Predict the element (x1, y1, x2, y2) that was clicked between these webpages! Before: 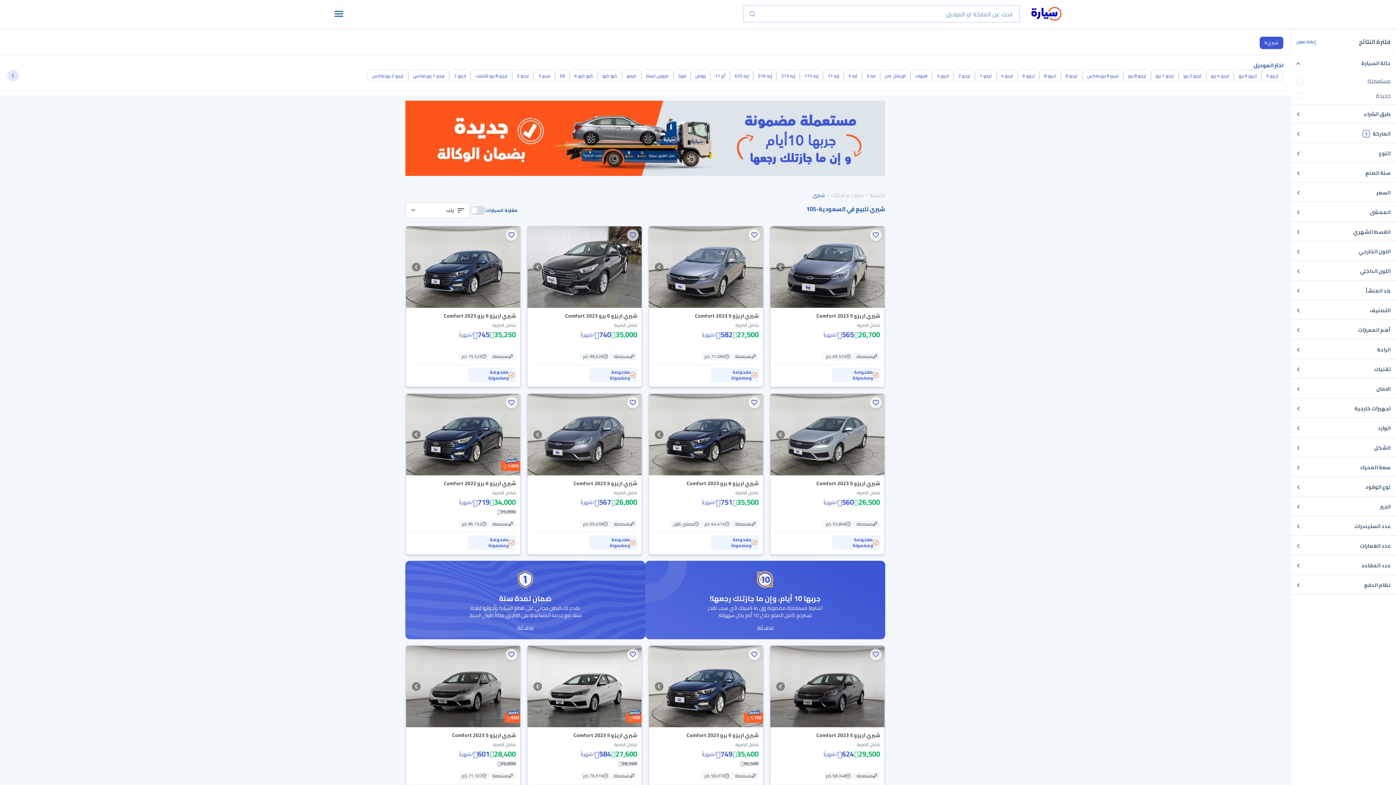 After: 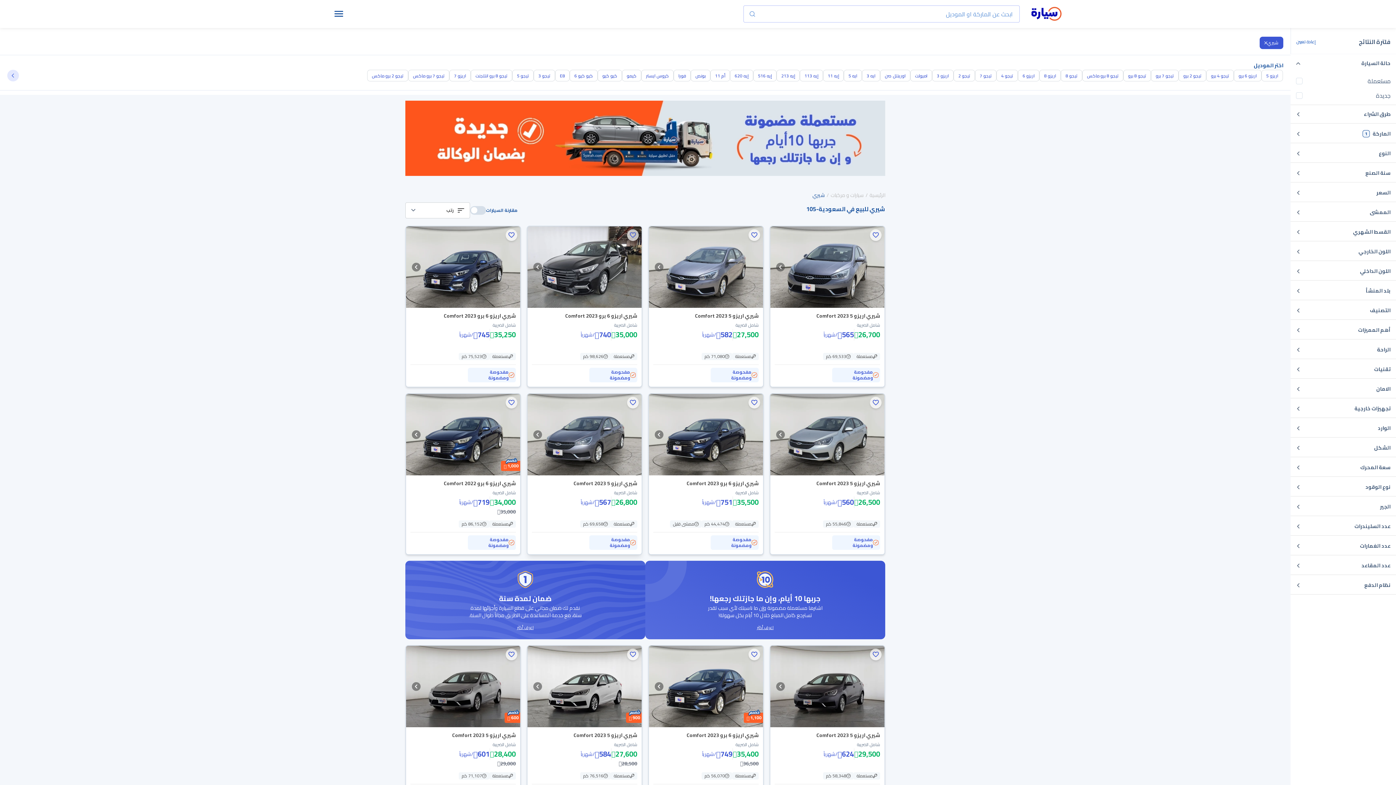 Action: bbox: (627, 396, 638, 408)